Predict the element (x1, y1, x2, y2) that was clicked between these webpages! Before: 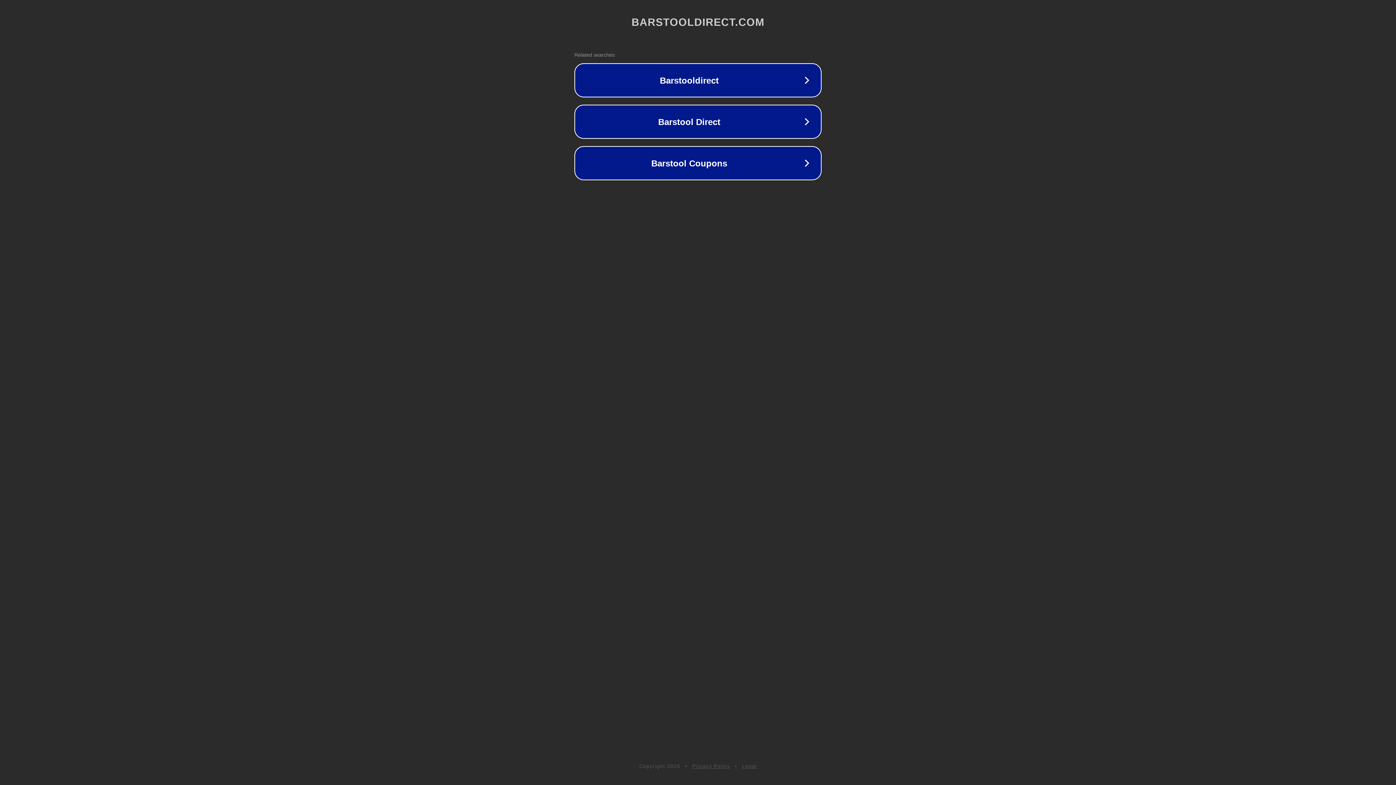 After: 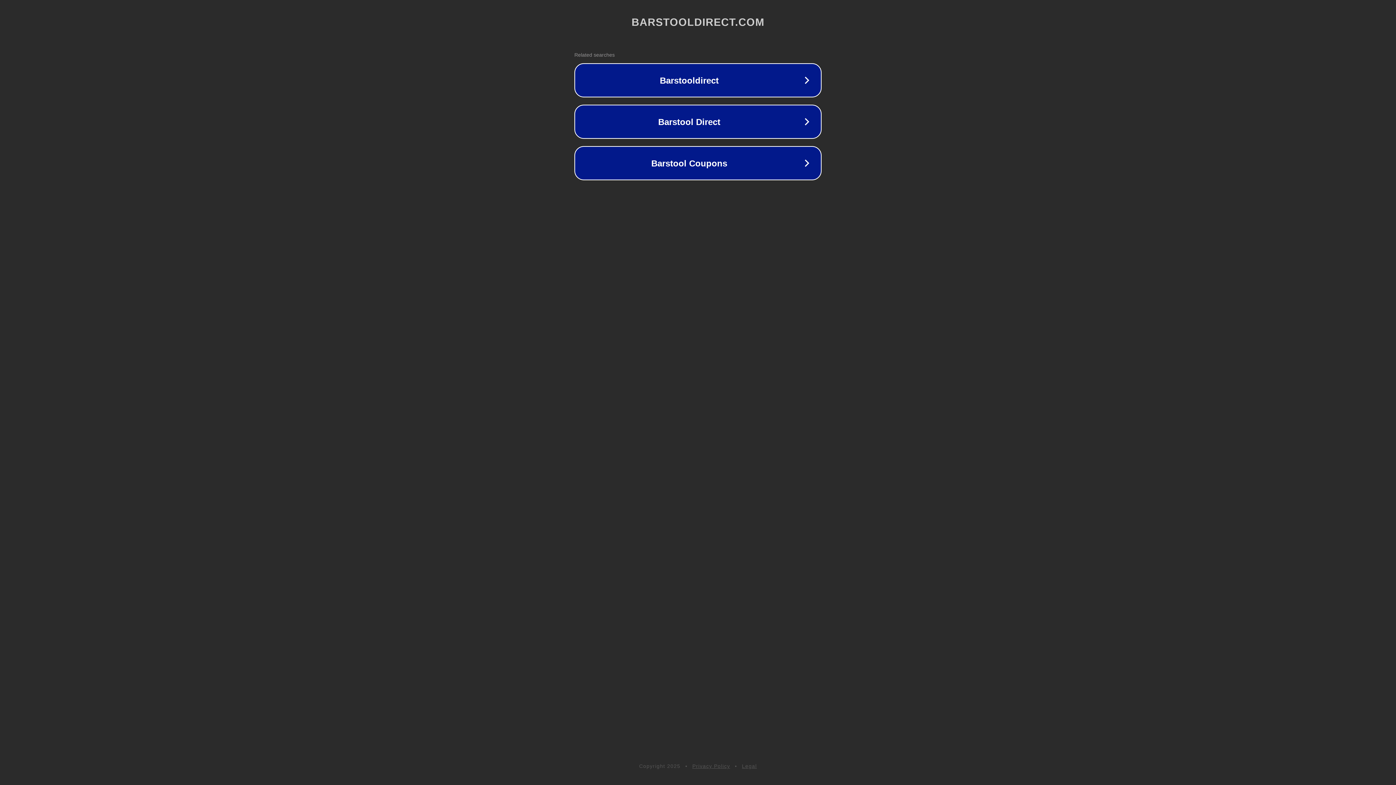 Action: label: Privacy Policy bbox: (692, 763, 730, 769)